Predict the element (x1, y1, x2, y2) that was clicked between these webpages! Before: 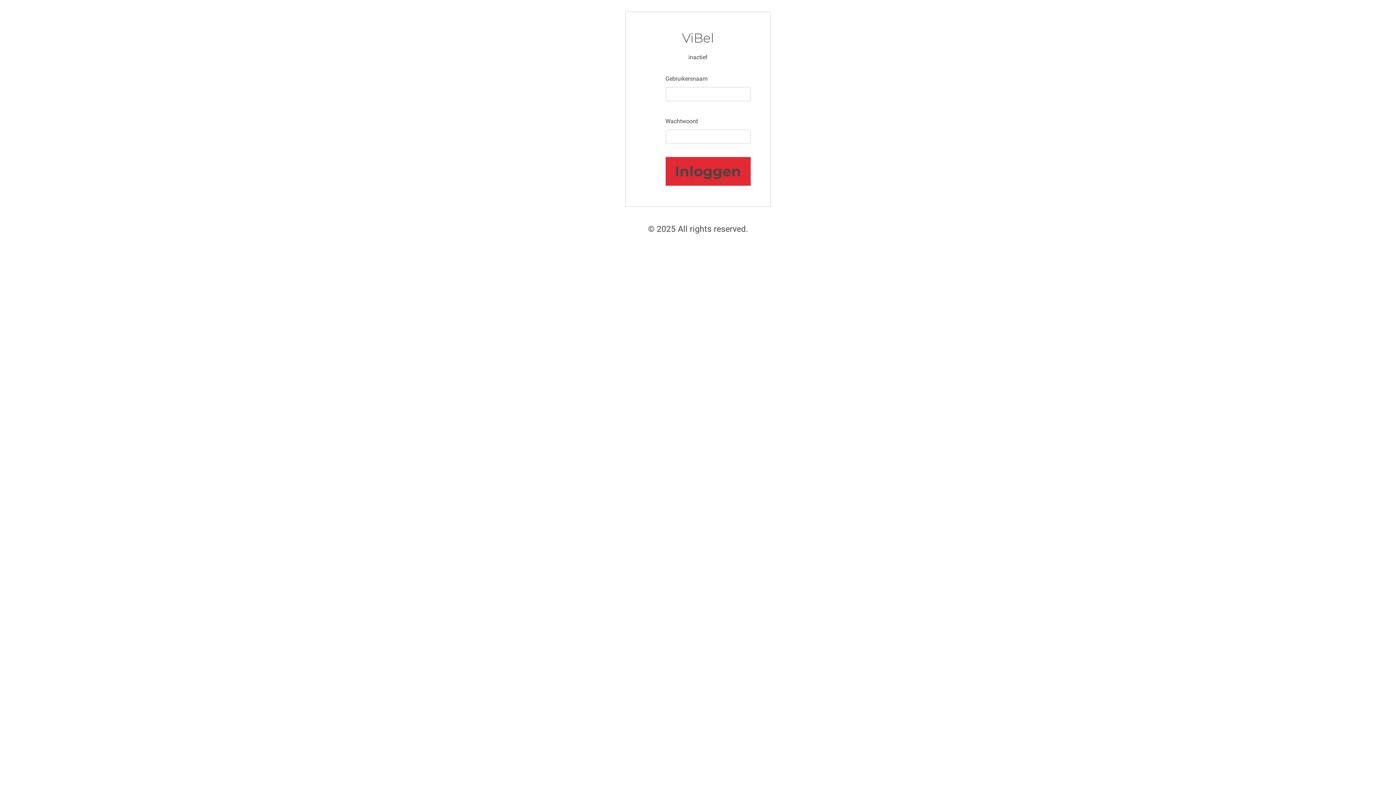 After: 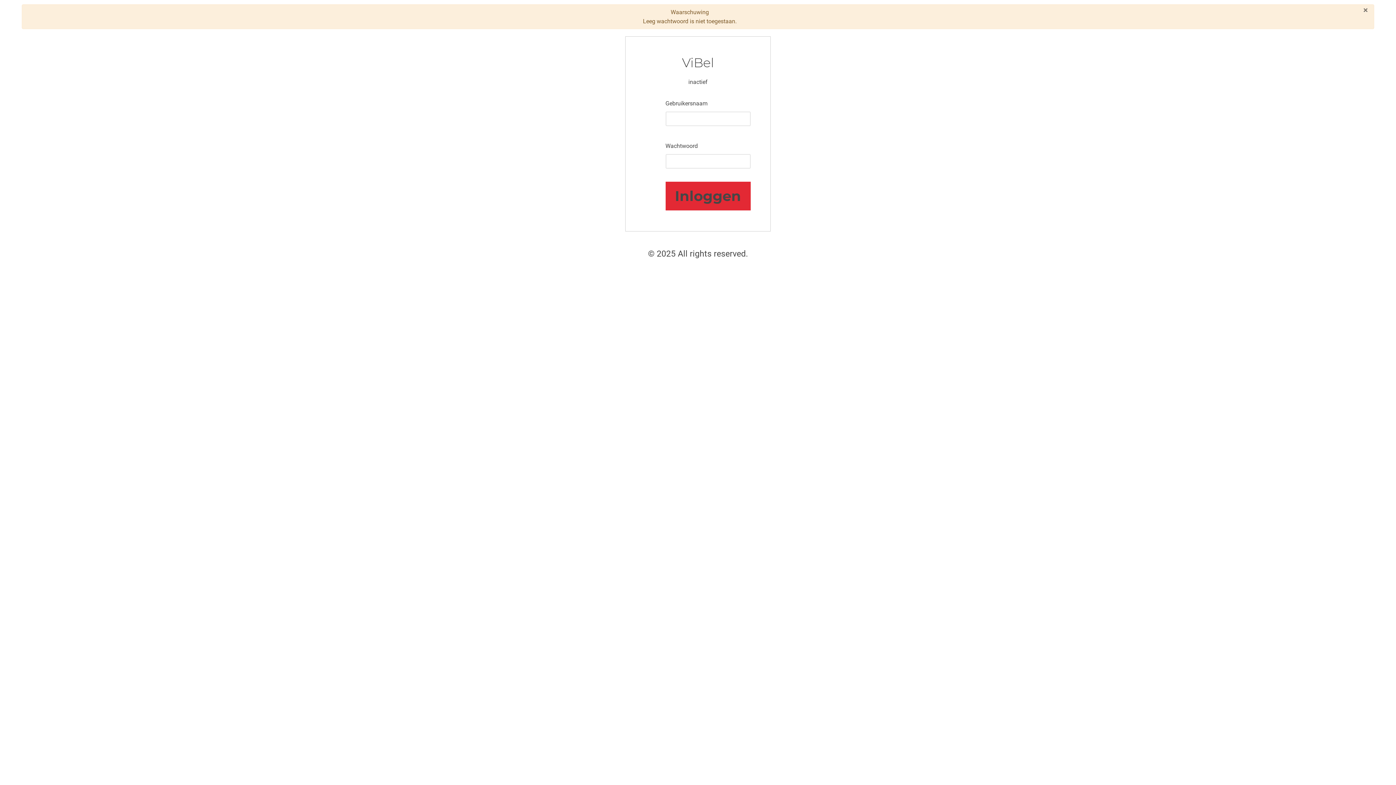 Action: bbox: (665, 157, 750, 185) label: Inloggen